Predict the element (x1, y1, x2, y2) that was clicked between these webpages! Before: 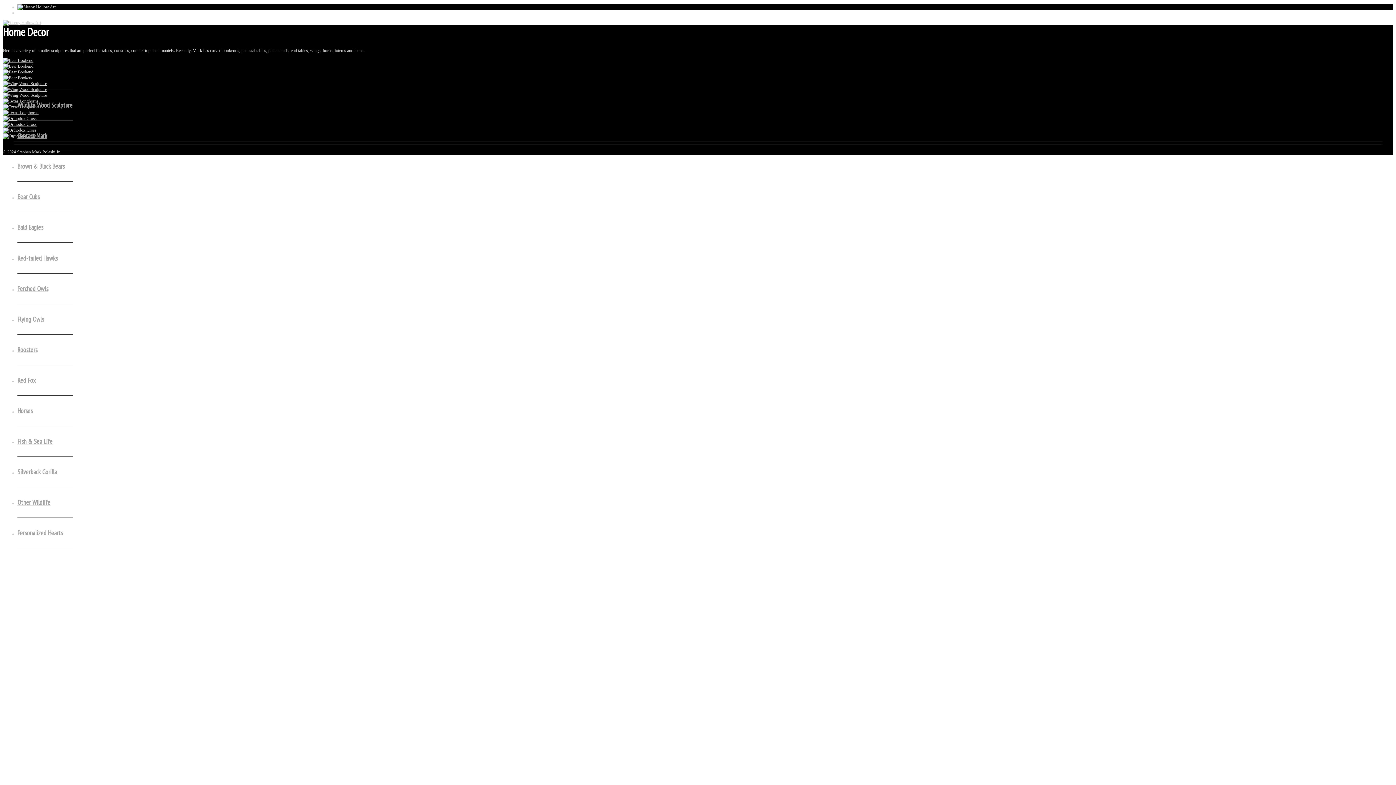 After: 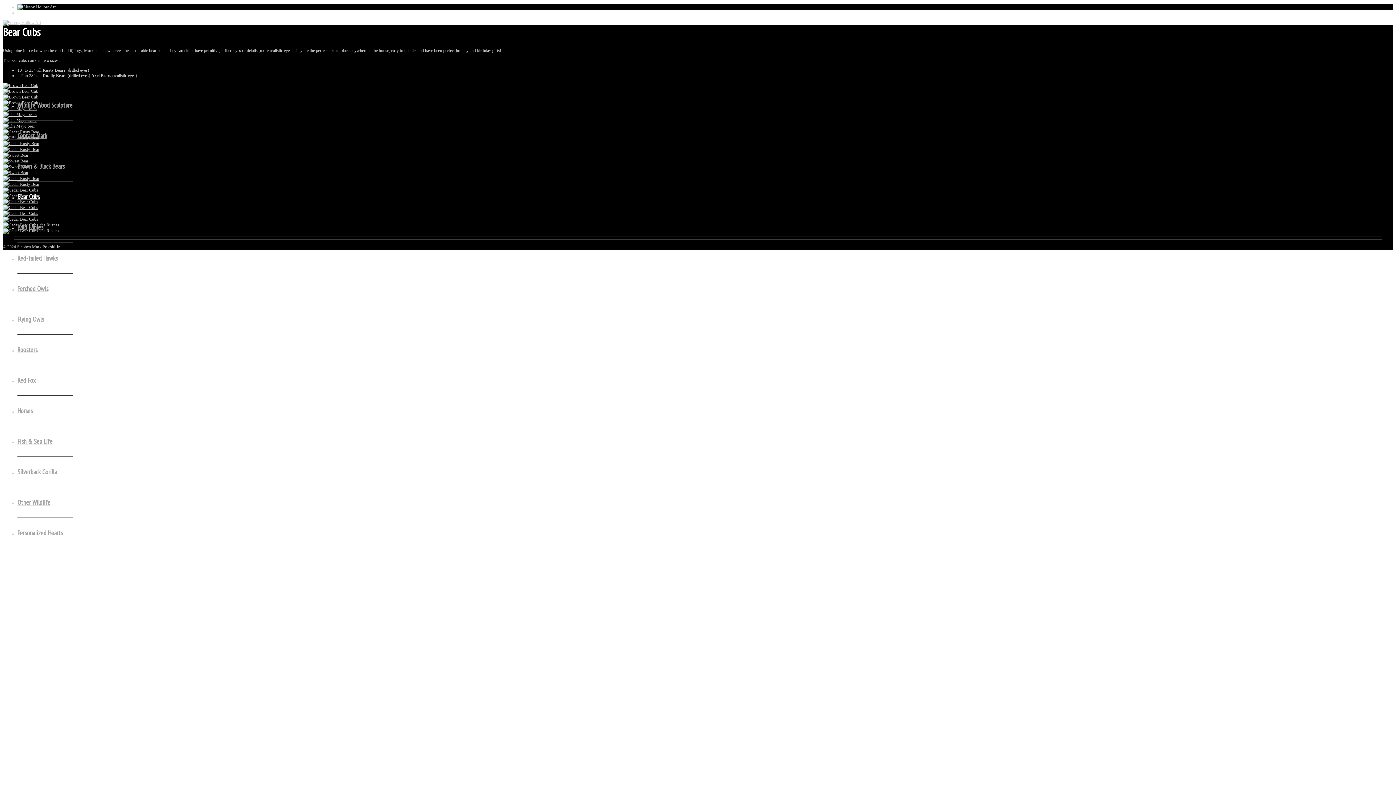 Action: bbox: (17, 192, 72, 201) label: Bear Cubs